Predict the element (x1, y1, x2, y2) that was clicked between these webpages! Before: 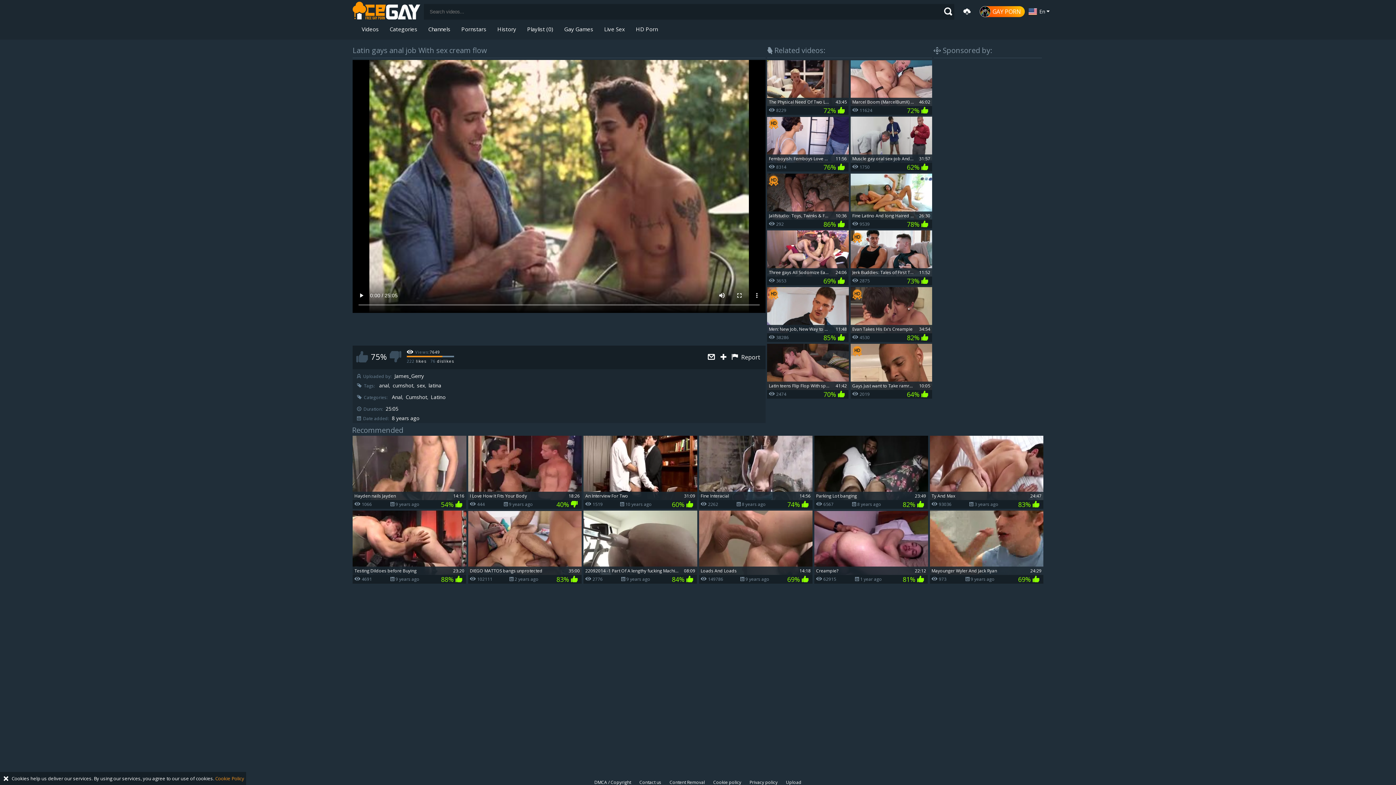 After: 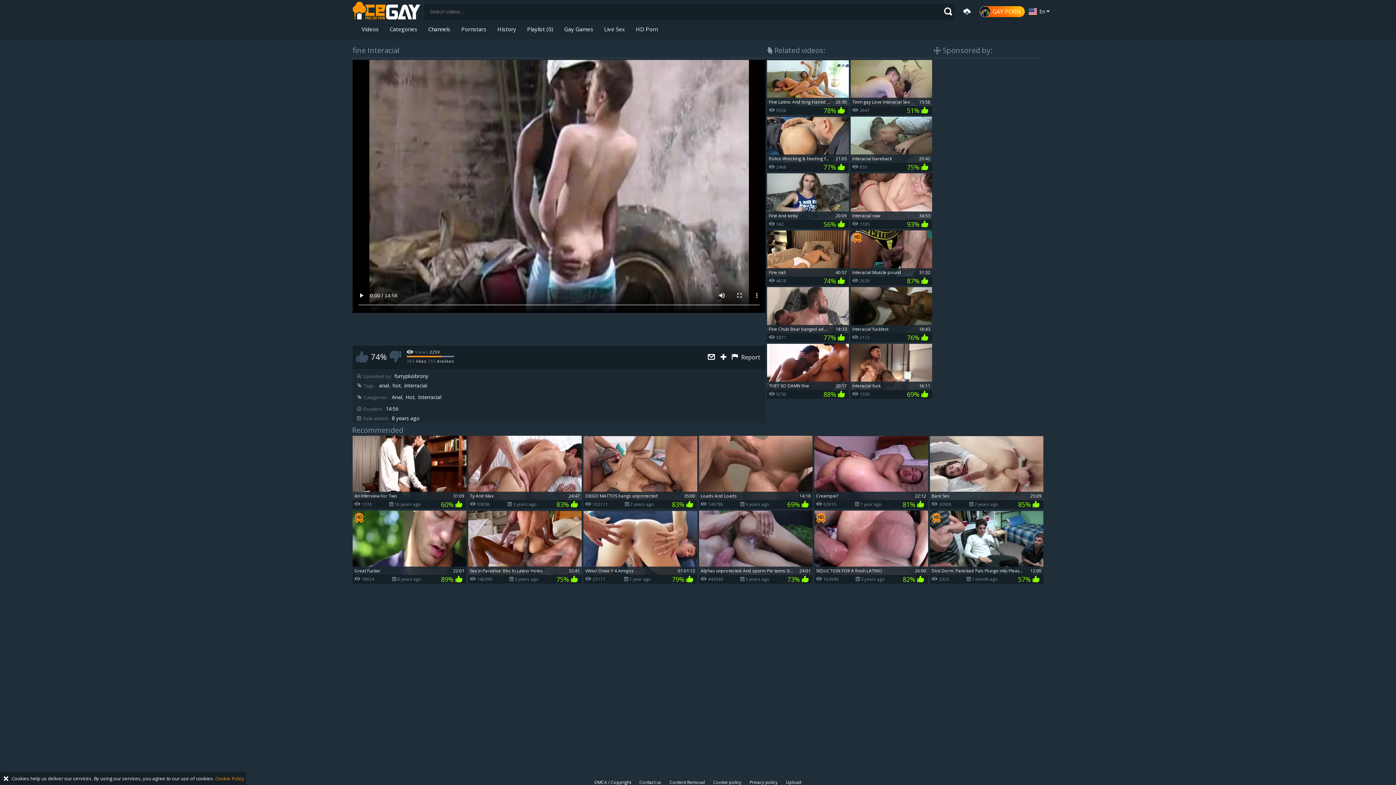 Action: bbox: (699, 436, 812, 509) label: Fine Interacial
14:56
2262	 8 years ago	74% 